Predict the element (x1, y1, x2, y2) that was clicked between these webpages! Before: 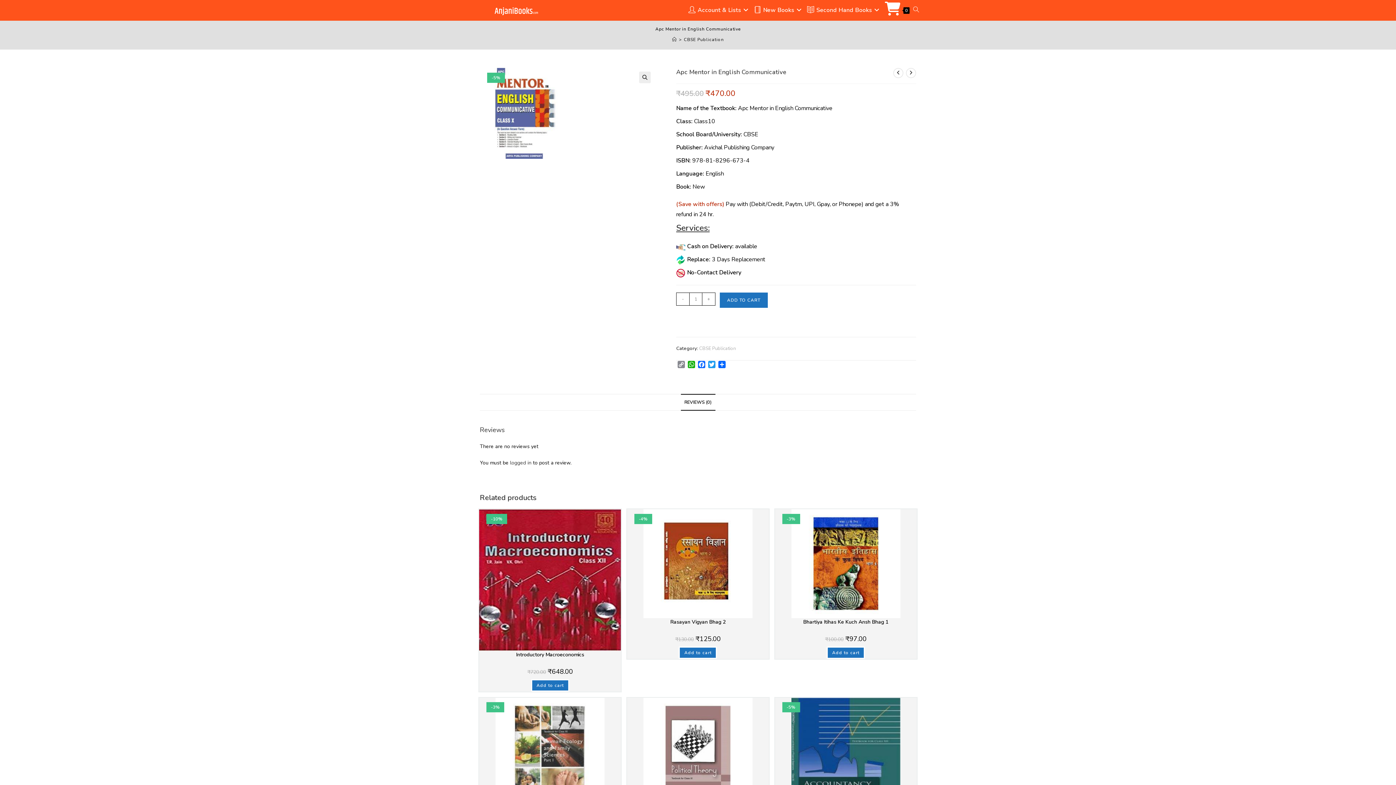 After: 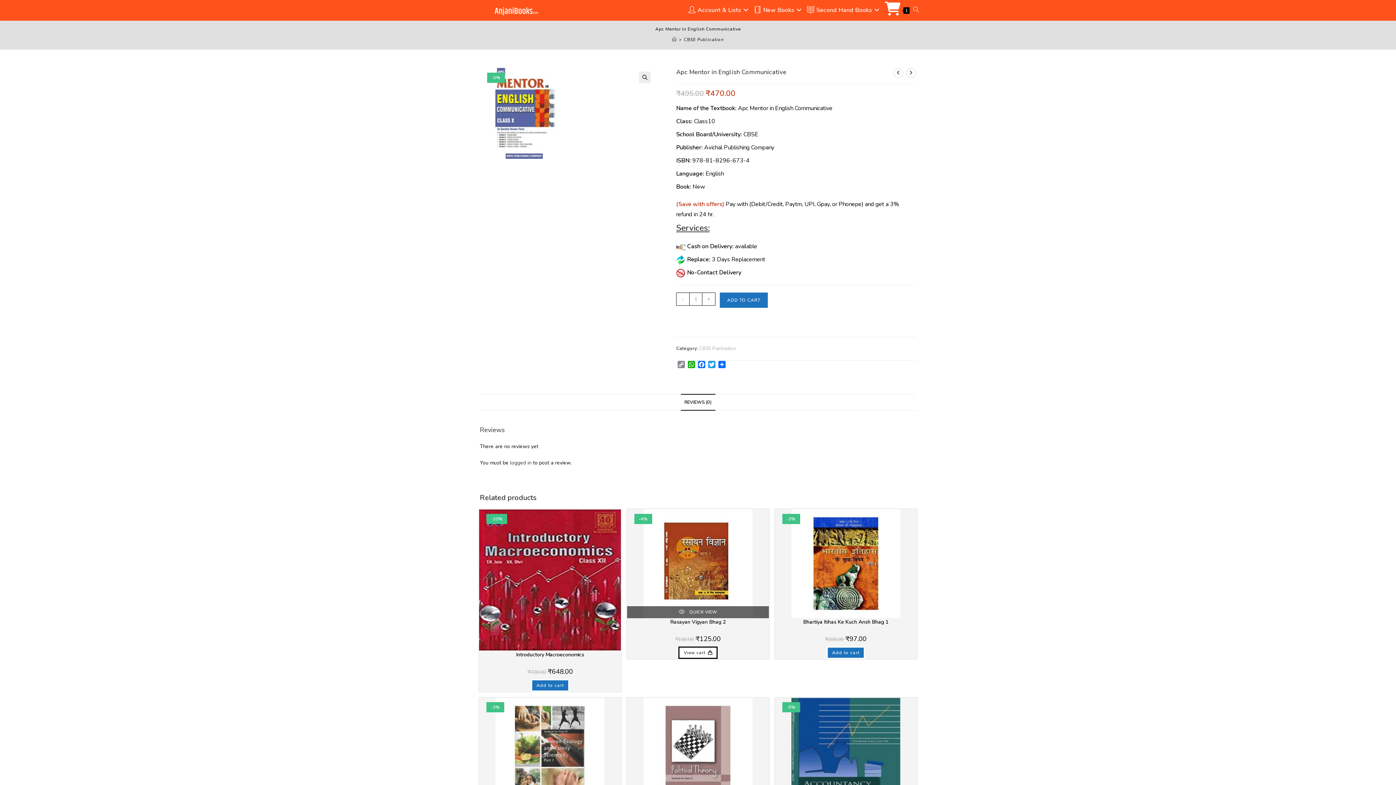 Action: bbox: (679, 646, 717, 659) label: Add to cart: “Rasayan Vigyan Bhag 2”